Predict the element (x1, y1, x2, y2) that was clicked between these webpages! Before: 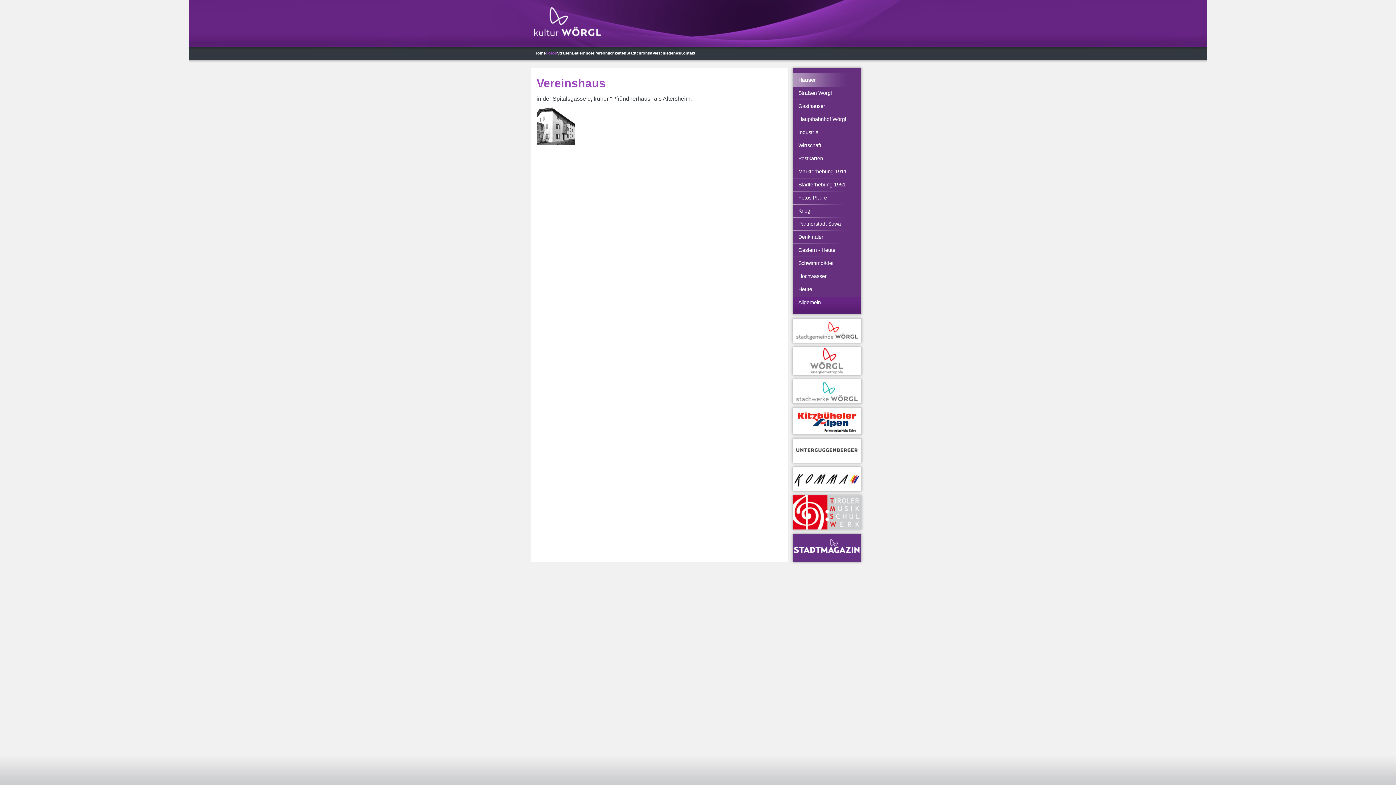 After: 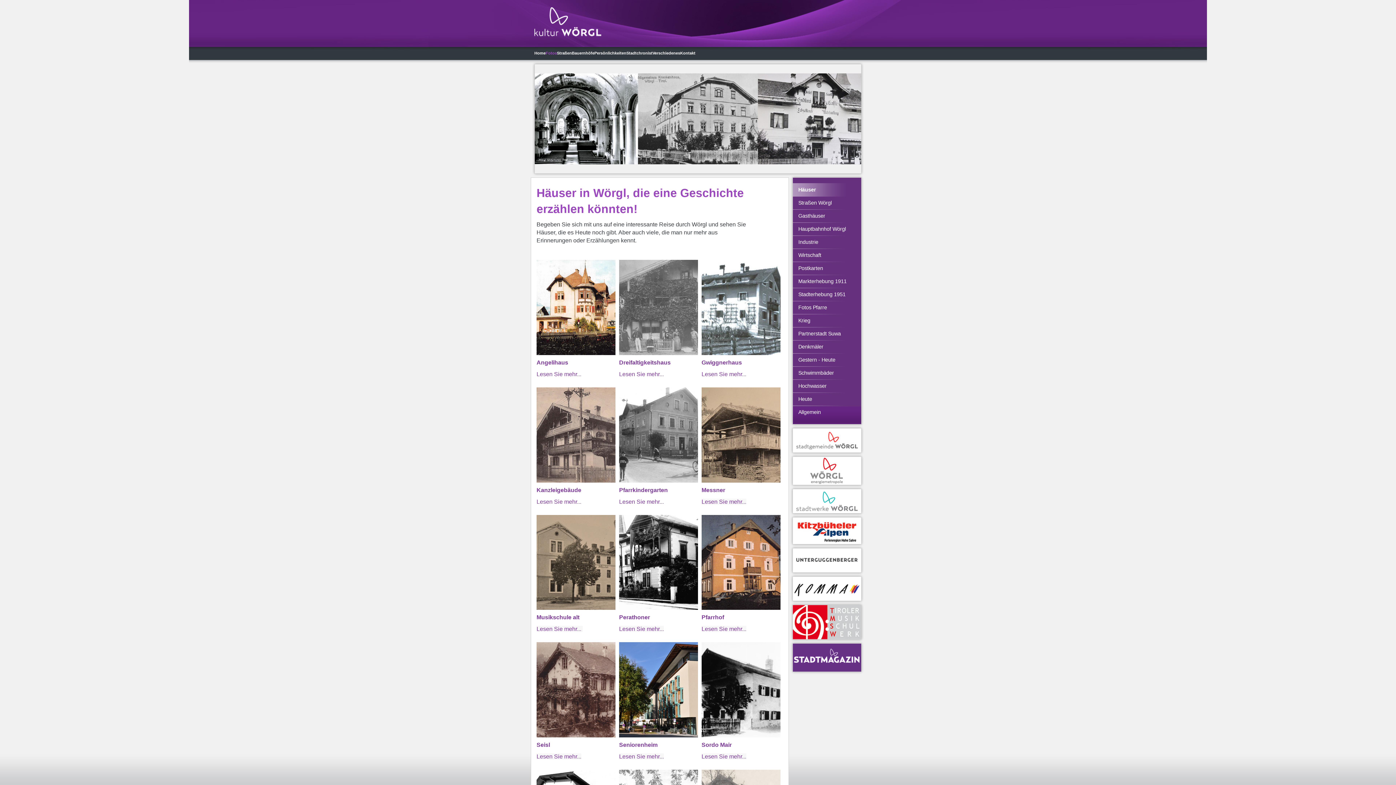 Action: label: Häuser bbox: (798, 73, 852, 86)